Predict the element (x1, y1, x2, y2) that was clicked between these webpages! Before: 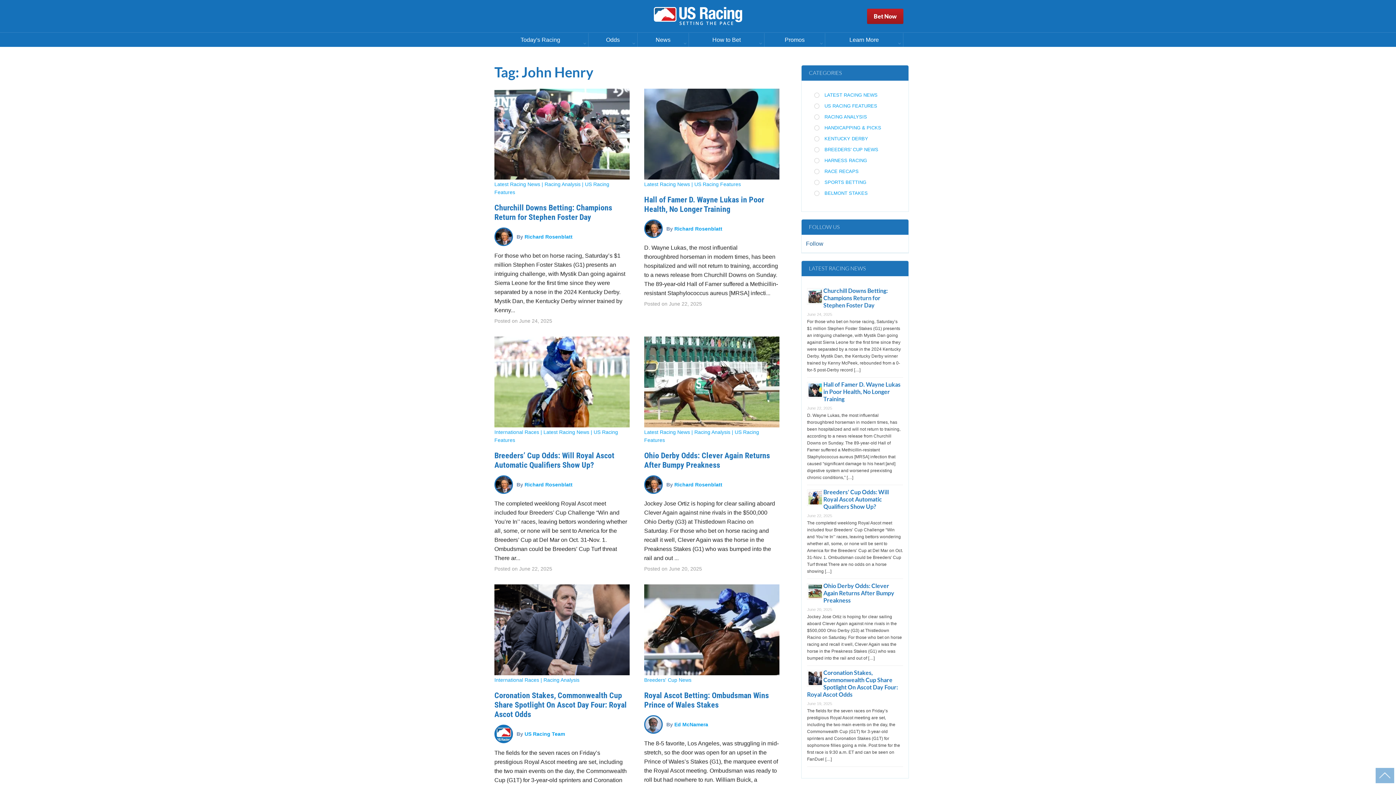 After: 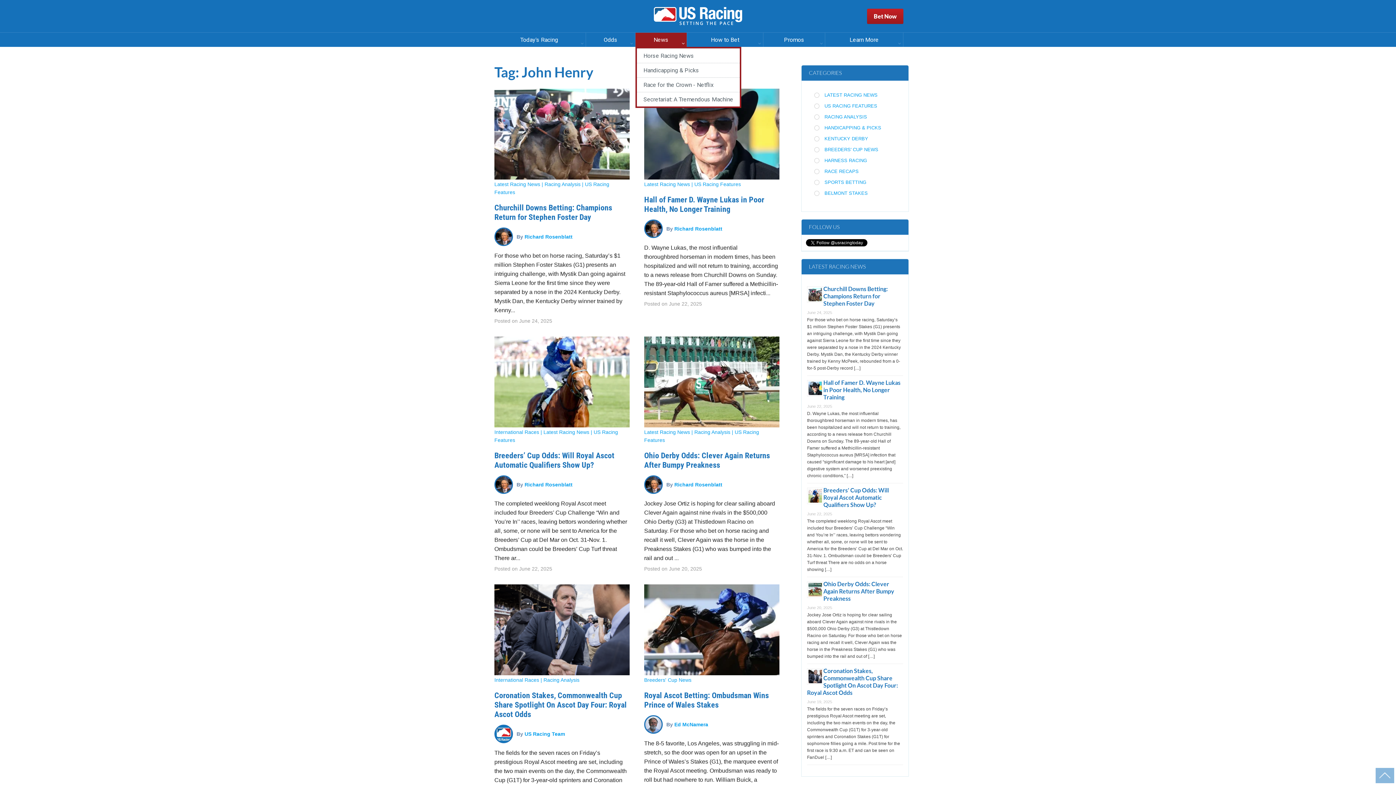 Action: label: News bbox: (637, 32, 688, 46)